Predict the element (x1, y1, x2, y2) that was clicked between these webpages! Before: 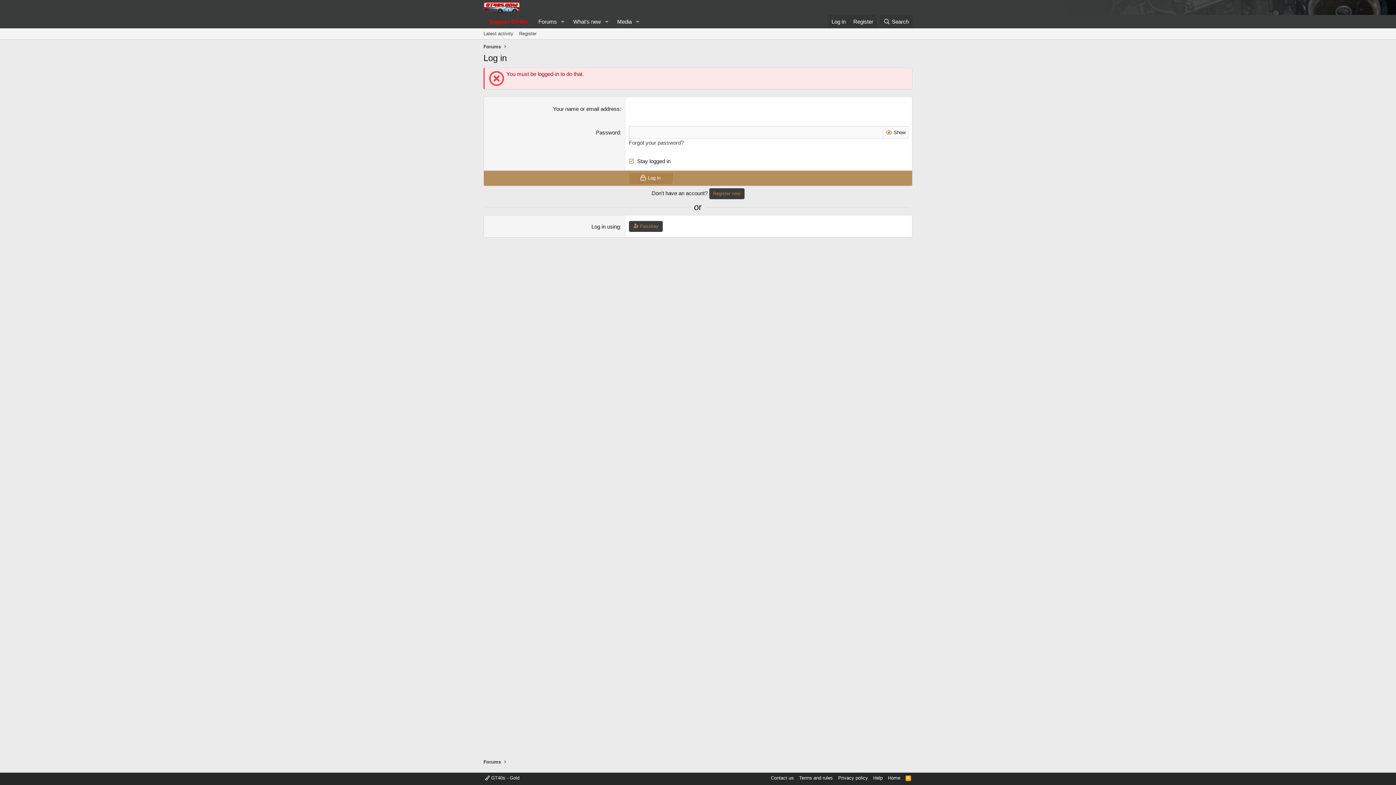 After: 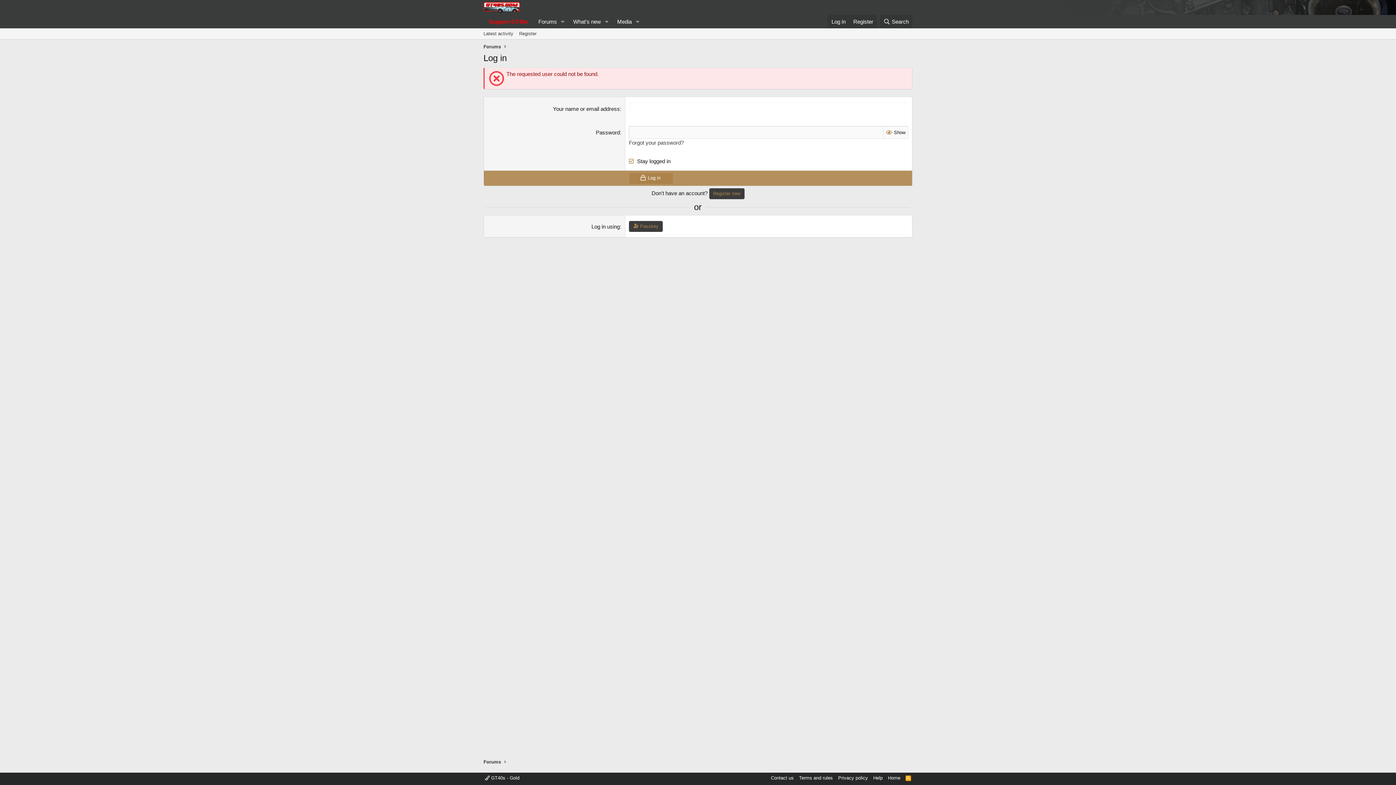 Action: label: Log in bbox: (628, 172, 672, 183)